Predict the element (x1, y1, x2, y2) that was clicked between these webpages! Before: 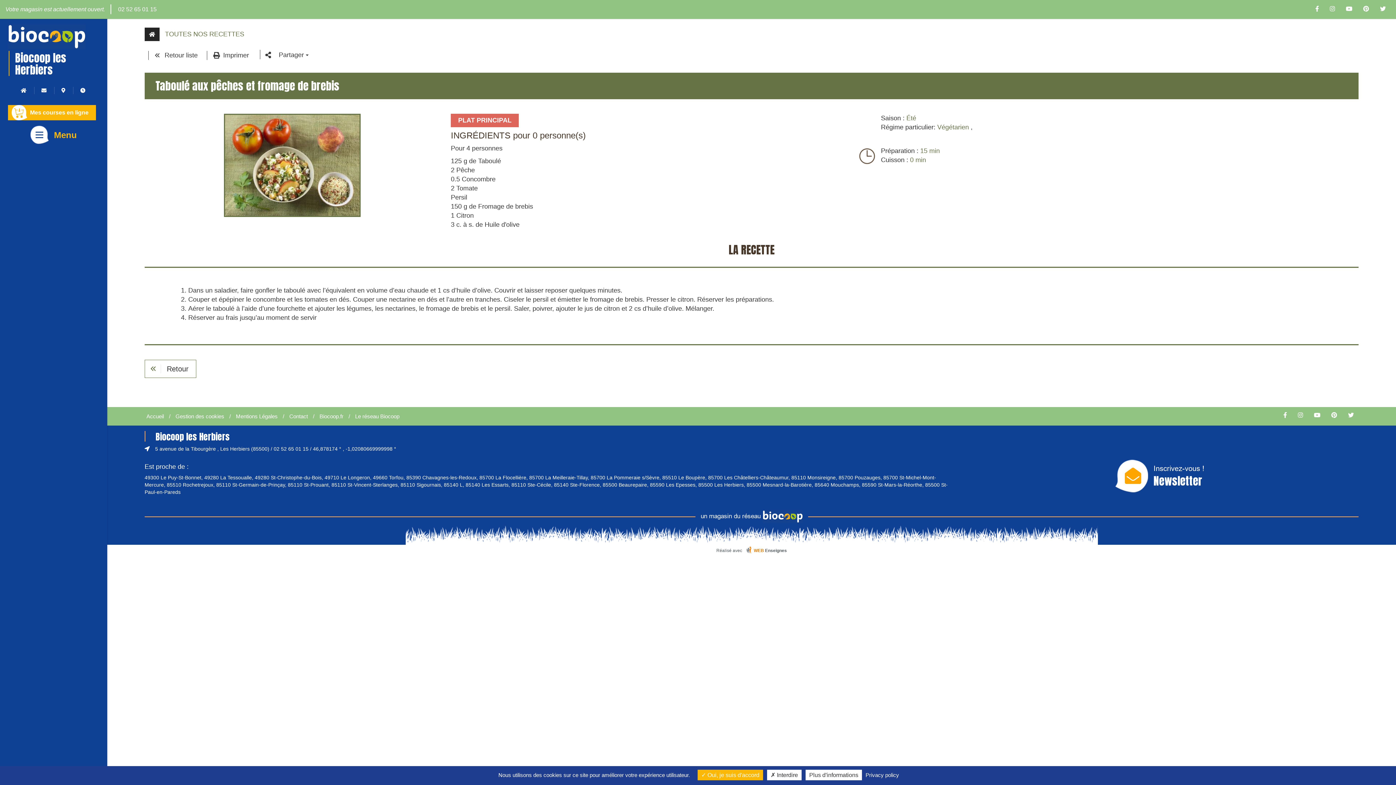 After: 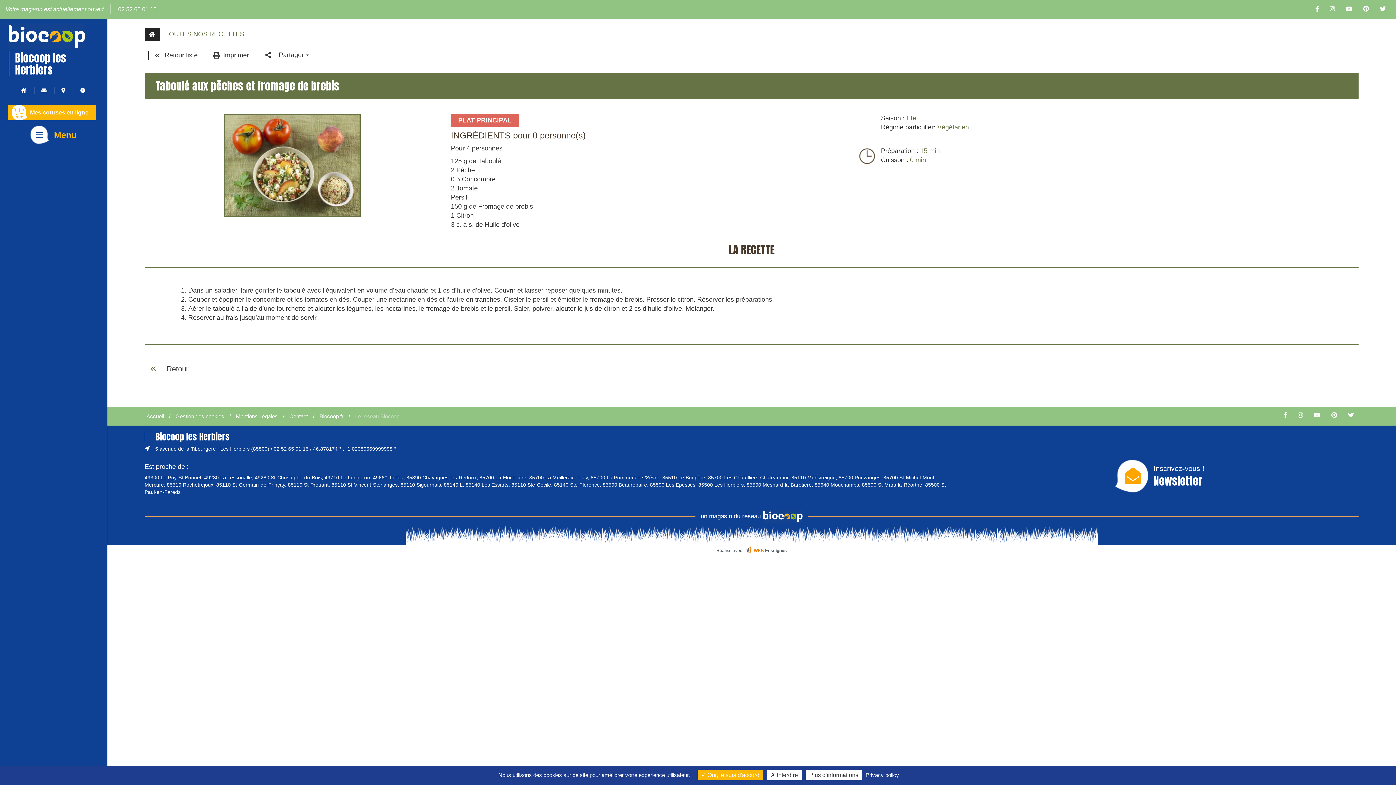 Action: bbox: (355, 413, 399, 419) label: Le réseau Biocoop